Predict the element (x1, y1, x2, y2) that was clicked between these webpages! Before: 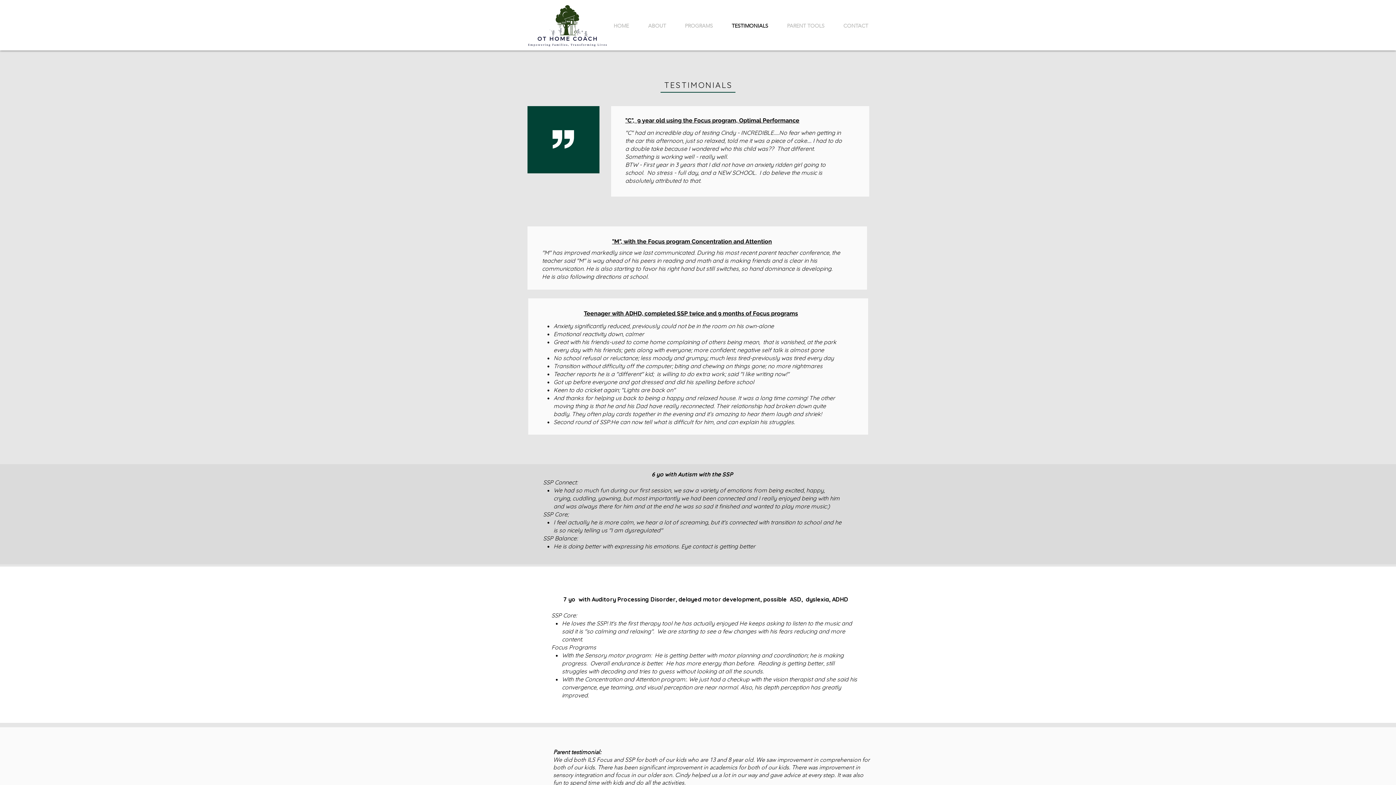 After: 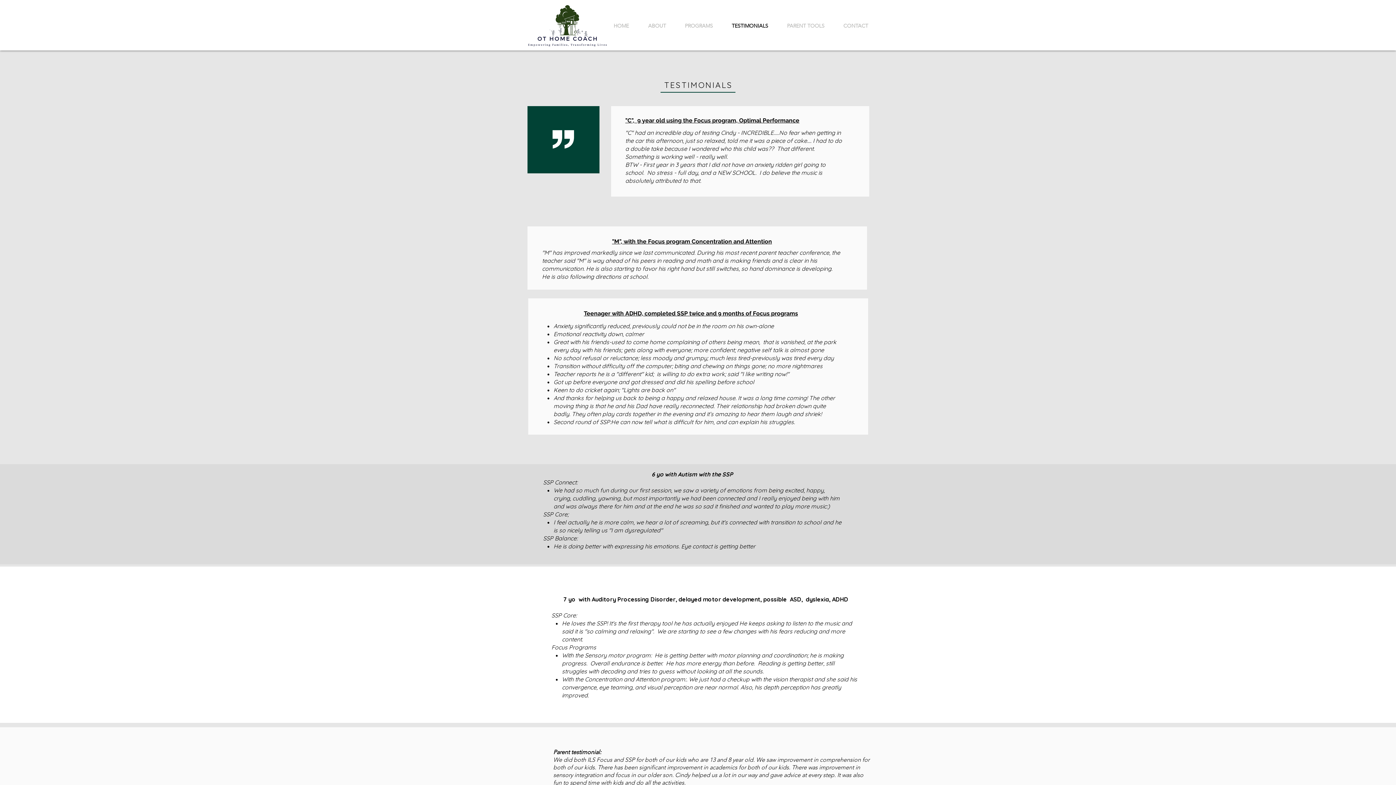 Action: label: TESTIMONIALS bbox: (726, 16, 781, 34)